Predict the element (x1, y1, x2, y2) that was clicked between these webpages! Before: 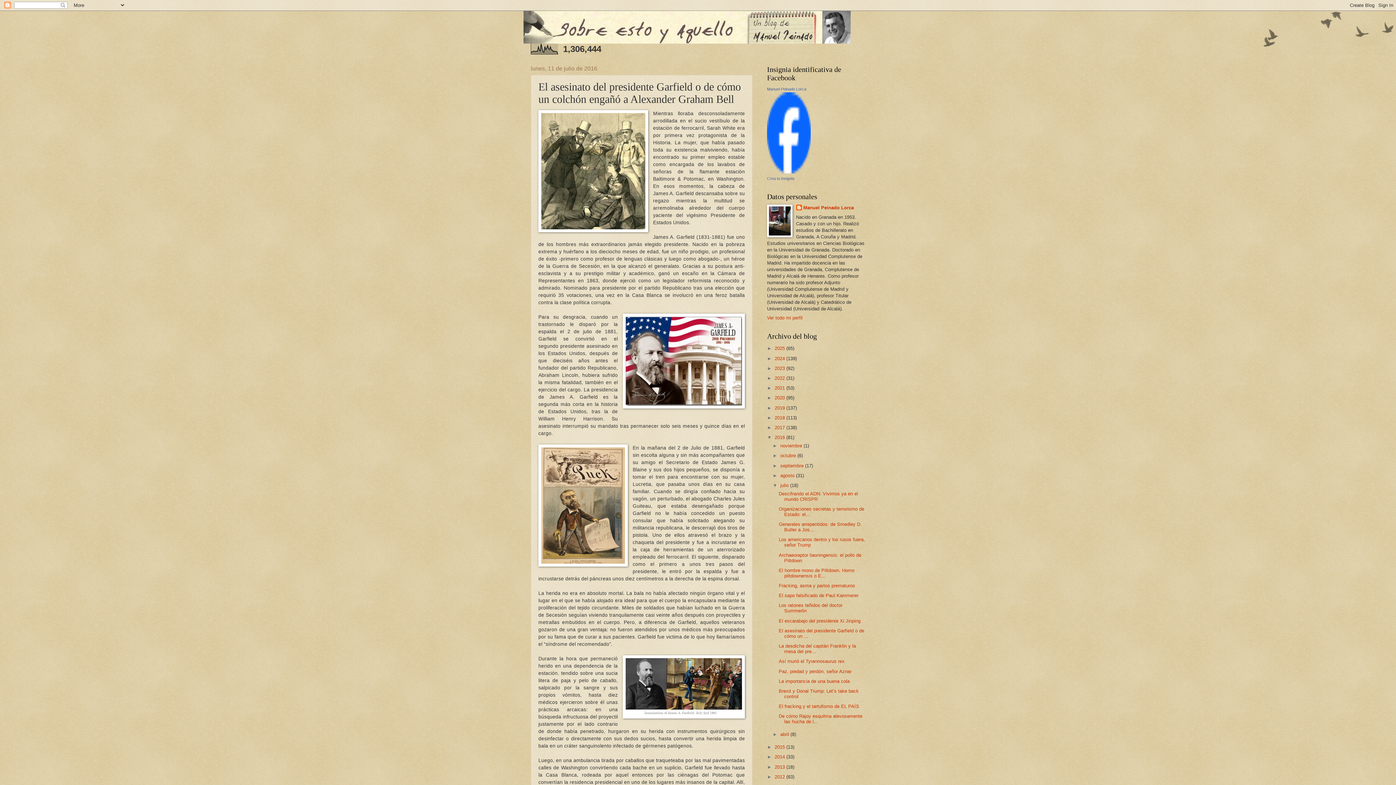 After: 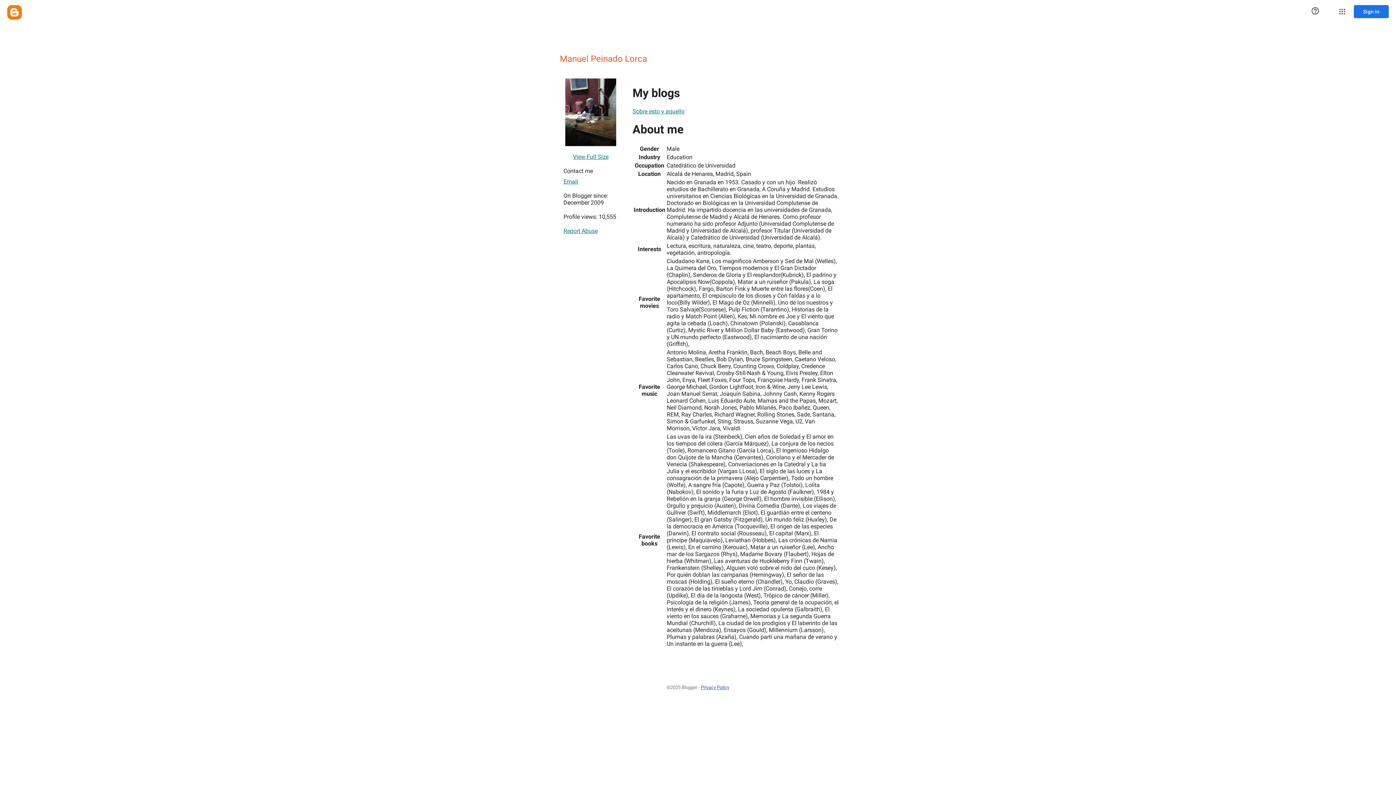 Action: bbox: (767, 315, 802, 320) label: Ver todo mi perfil